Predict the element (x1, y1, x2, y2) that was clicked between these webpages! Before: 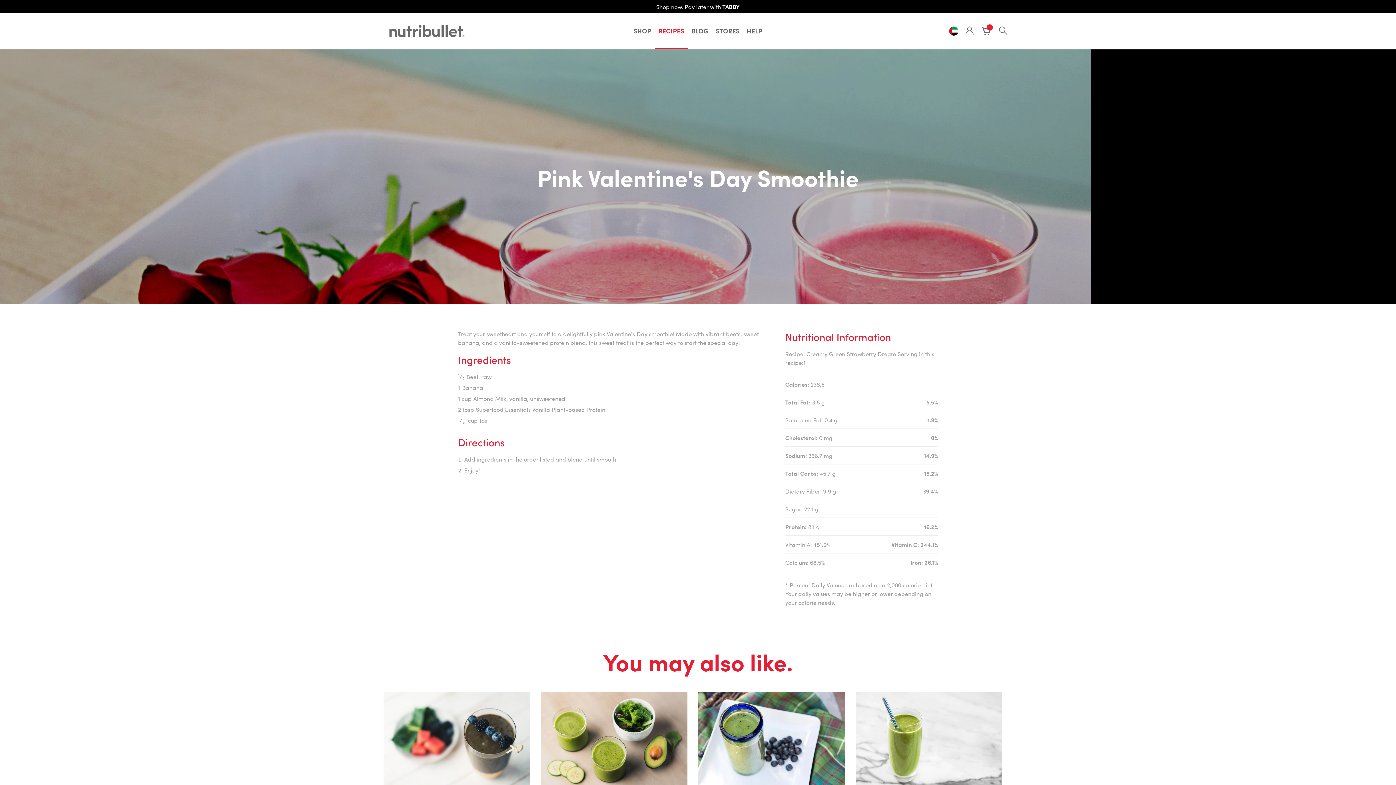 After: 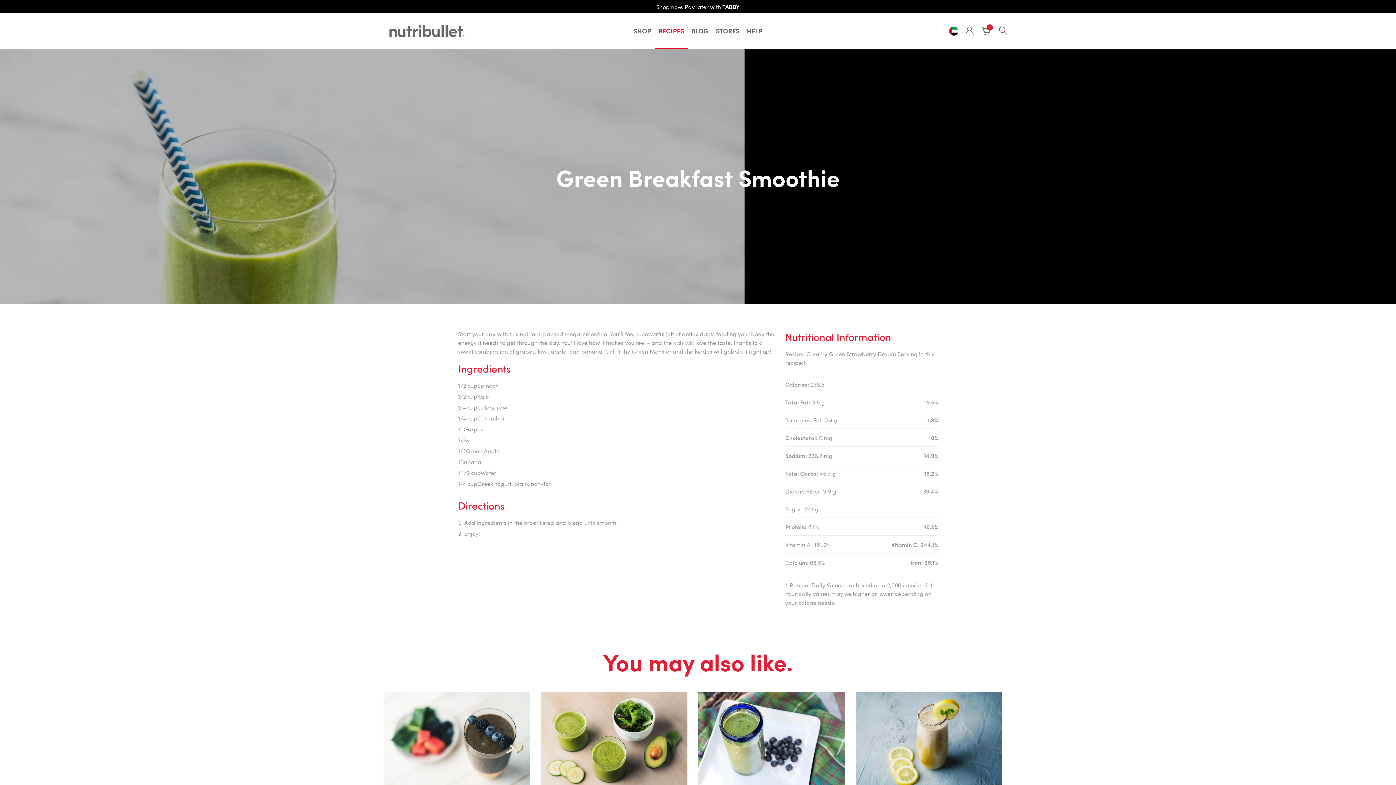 Action: bbox: (856, 692, 1002, 790)